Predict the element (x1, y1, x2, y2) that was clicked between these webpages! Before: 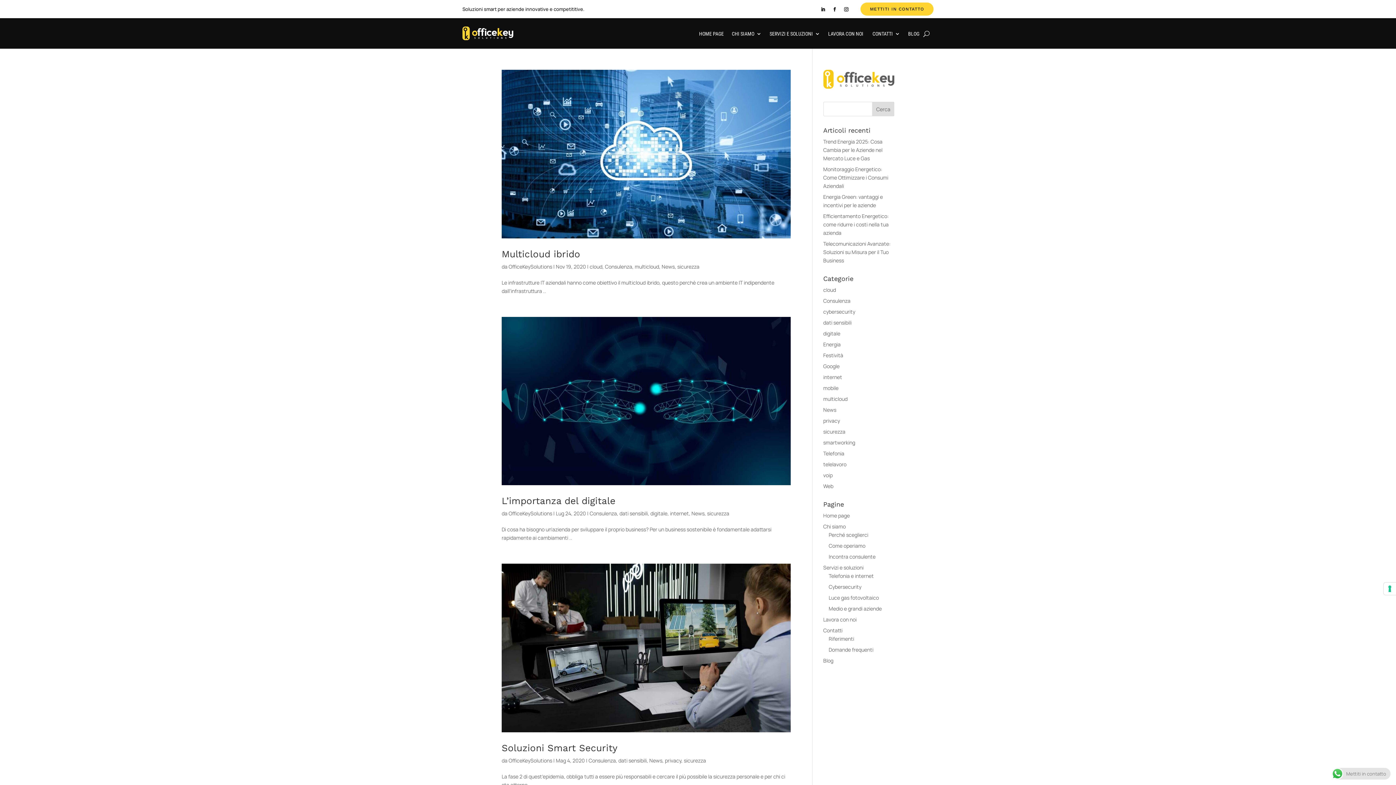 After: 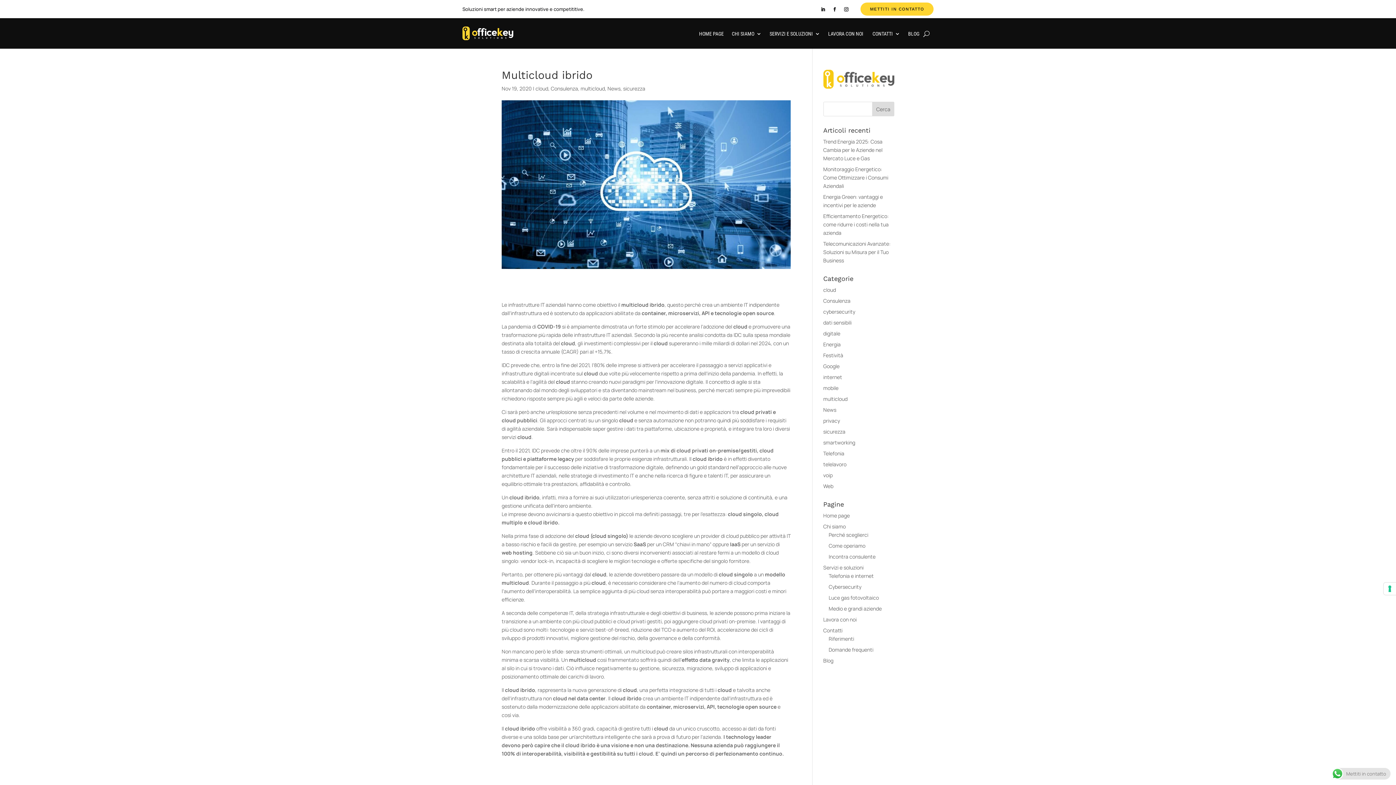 Action: bbox: (501, 69, 790, 238)